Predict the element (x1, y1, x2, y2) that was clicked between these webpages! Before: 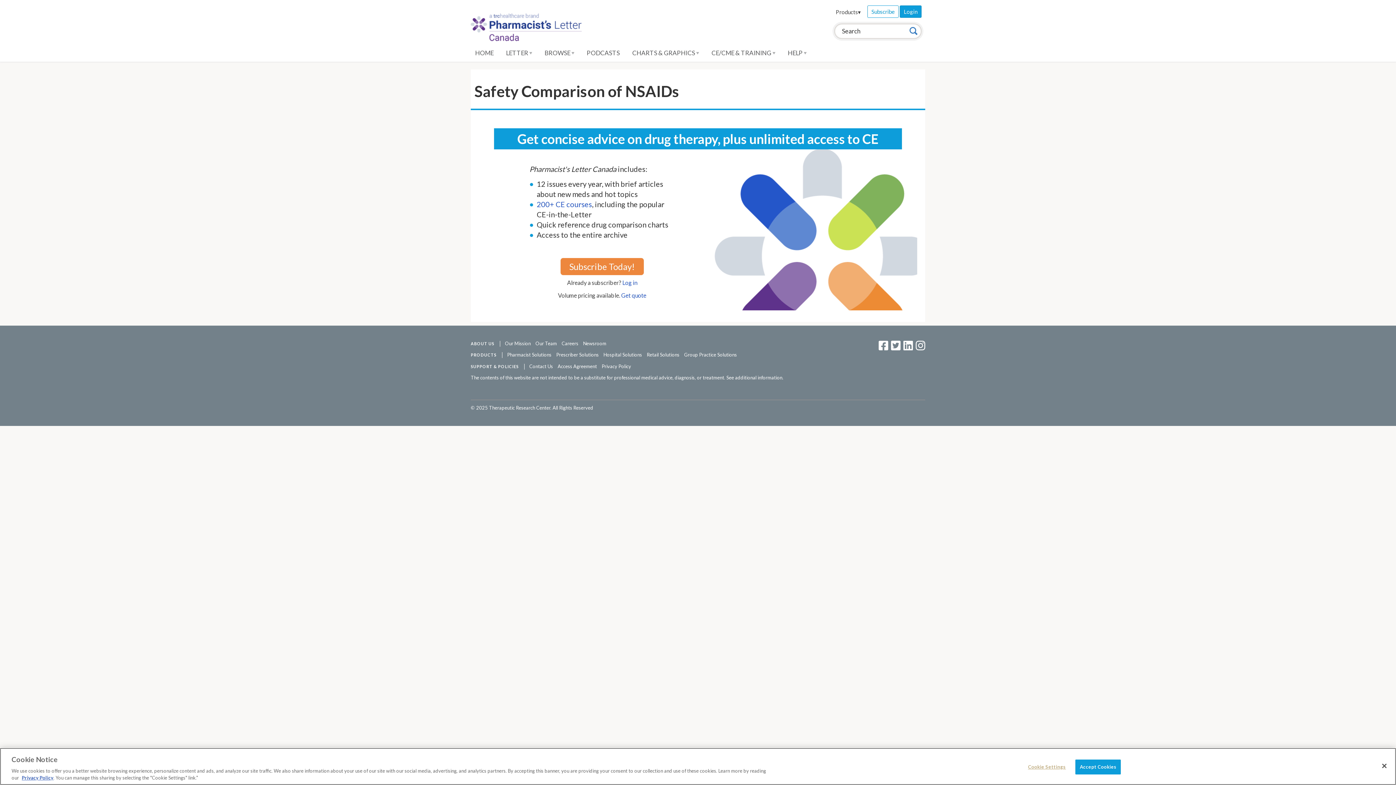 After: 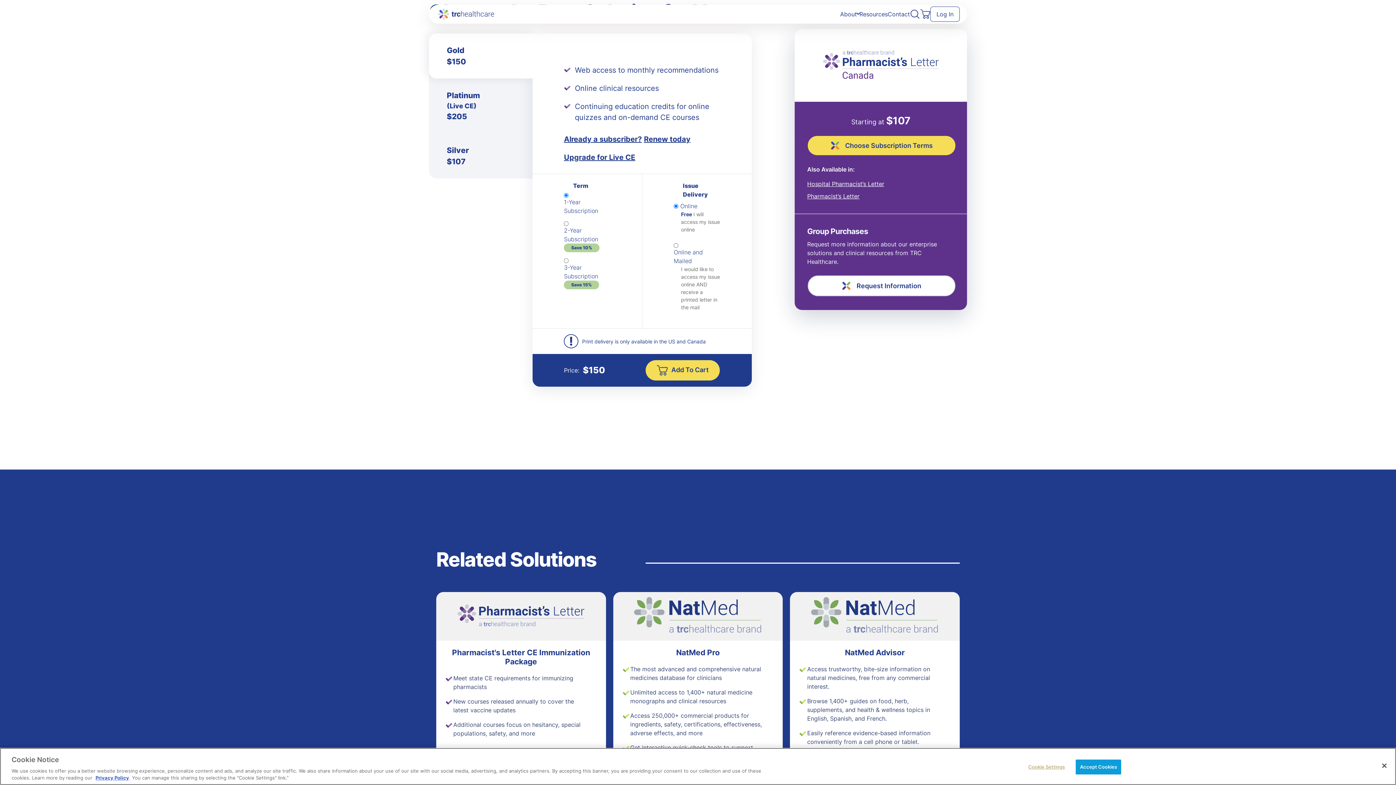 Action: bbox: (867, 5, 898, 17) label: Subscribe